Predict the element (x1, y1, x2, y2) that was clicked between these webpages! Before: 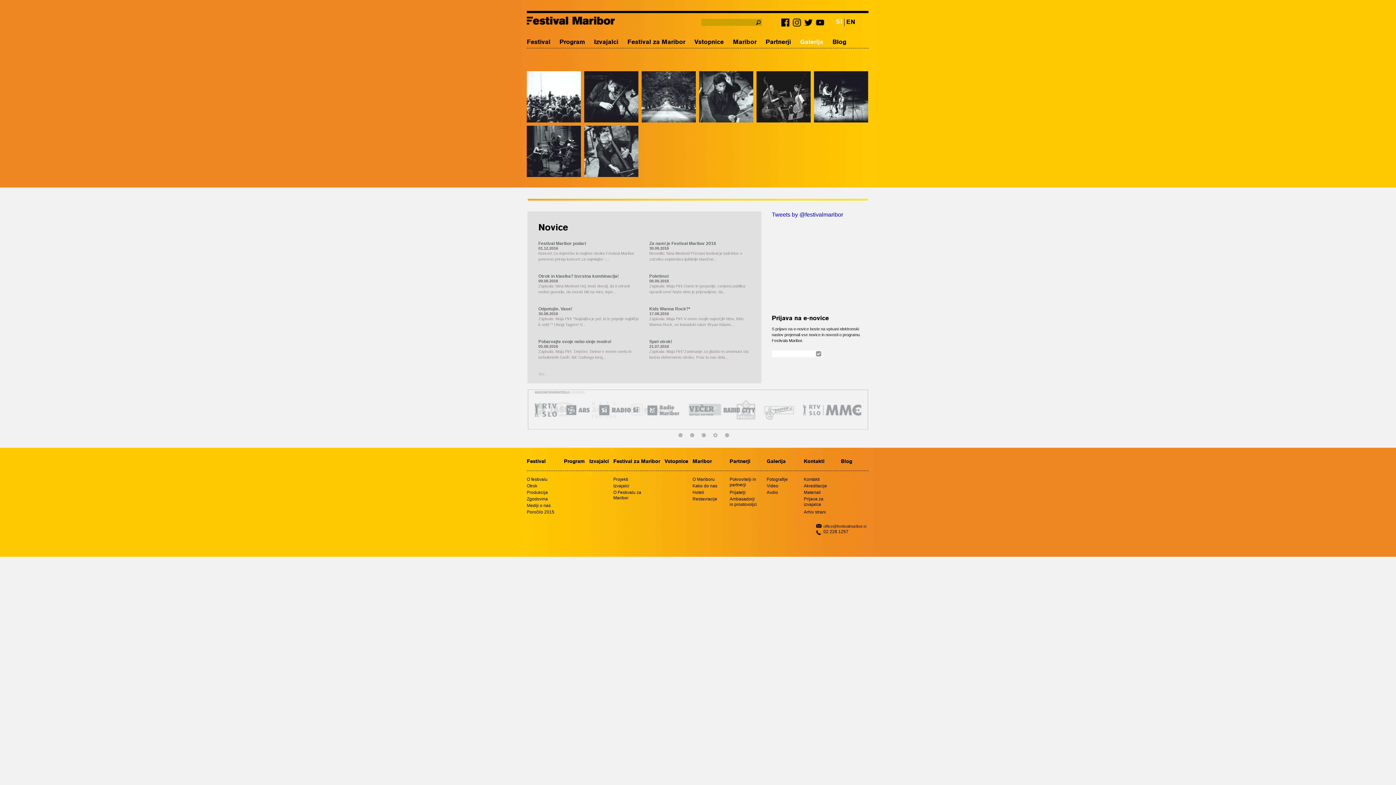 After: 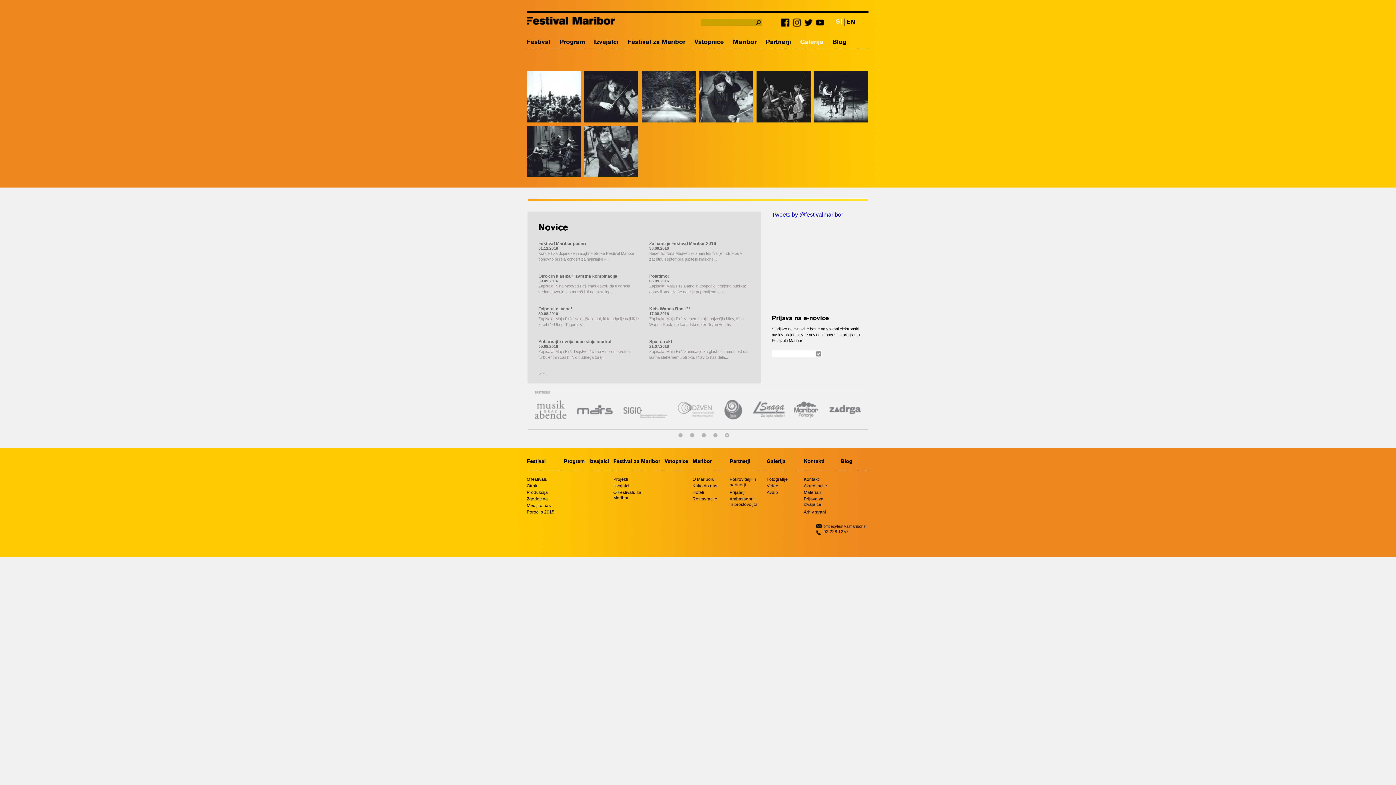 Action: label: Arhiv strani bbox: (804, 509, 826, 514)